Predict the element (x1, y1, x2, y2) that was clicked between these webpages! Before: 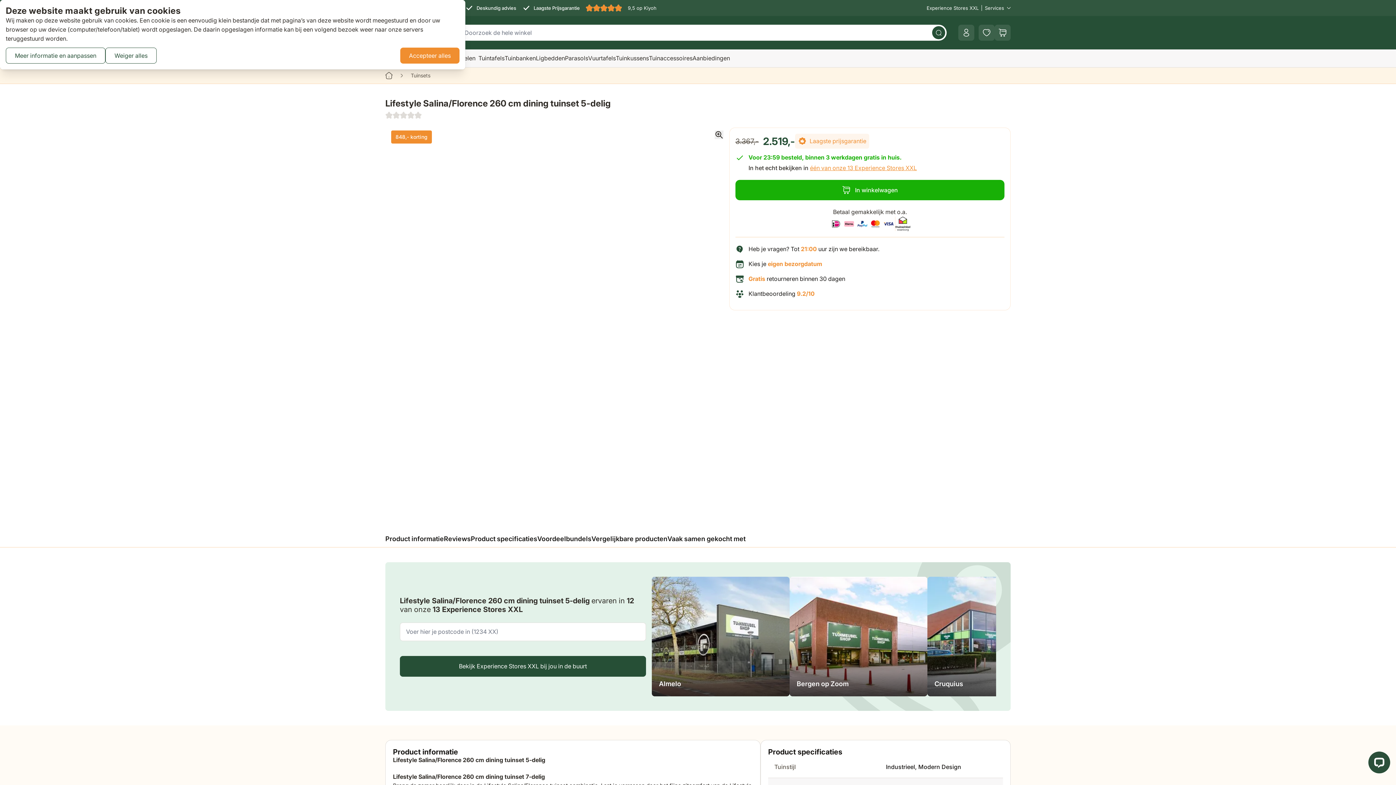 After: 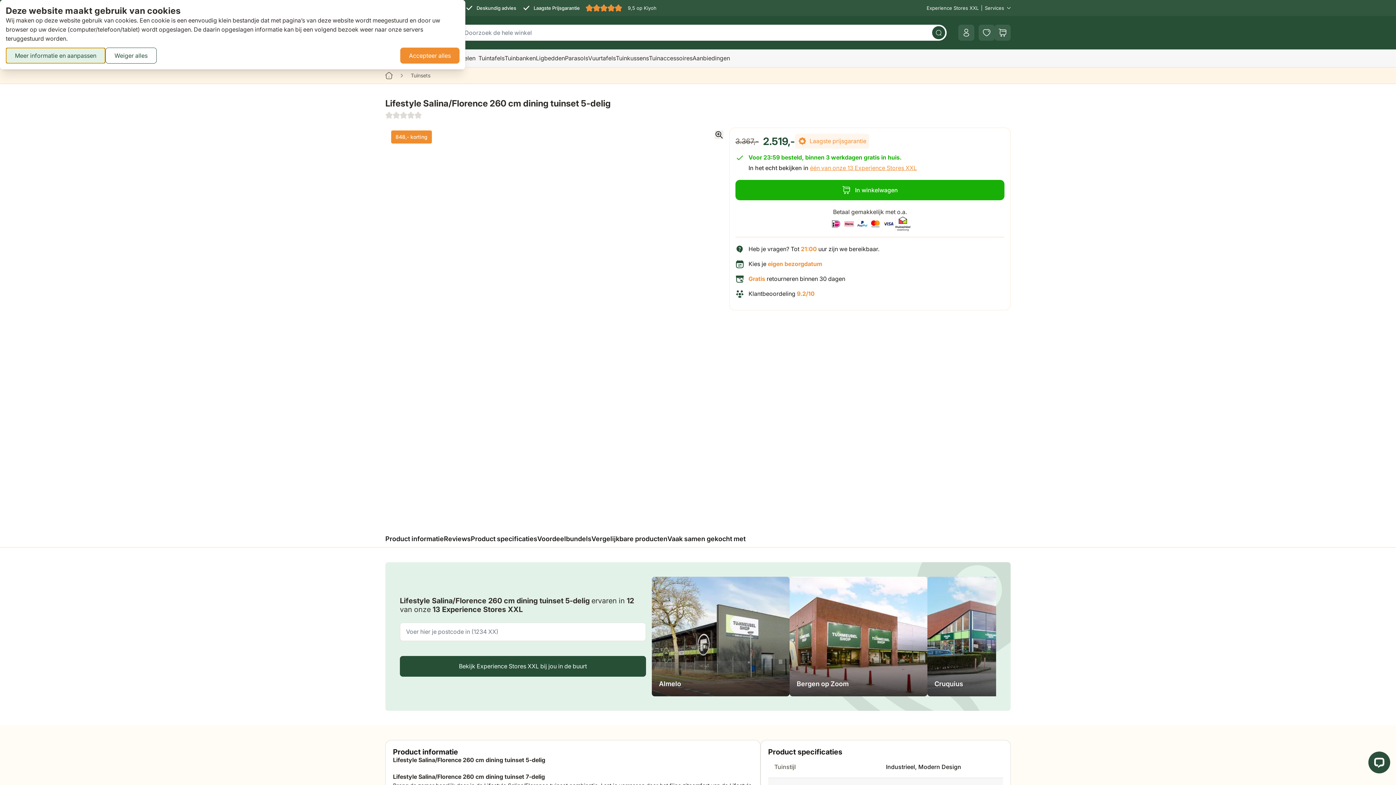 Action: label: Meer informatie en aanpassen bbox: (5, 47, 105, 63)